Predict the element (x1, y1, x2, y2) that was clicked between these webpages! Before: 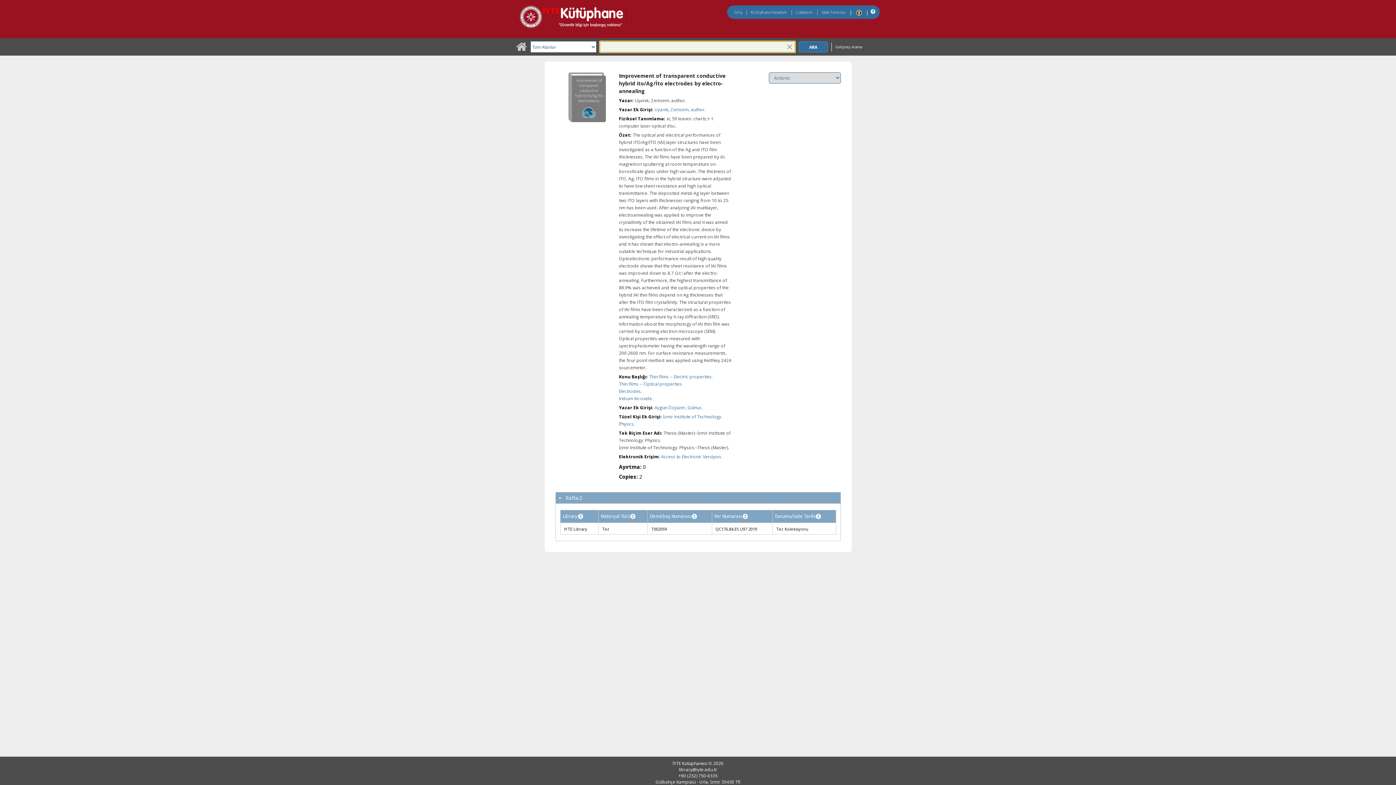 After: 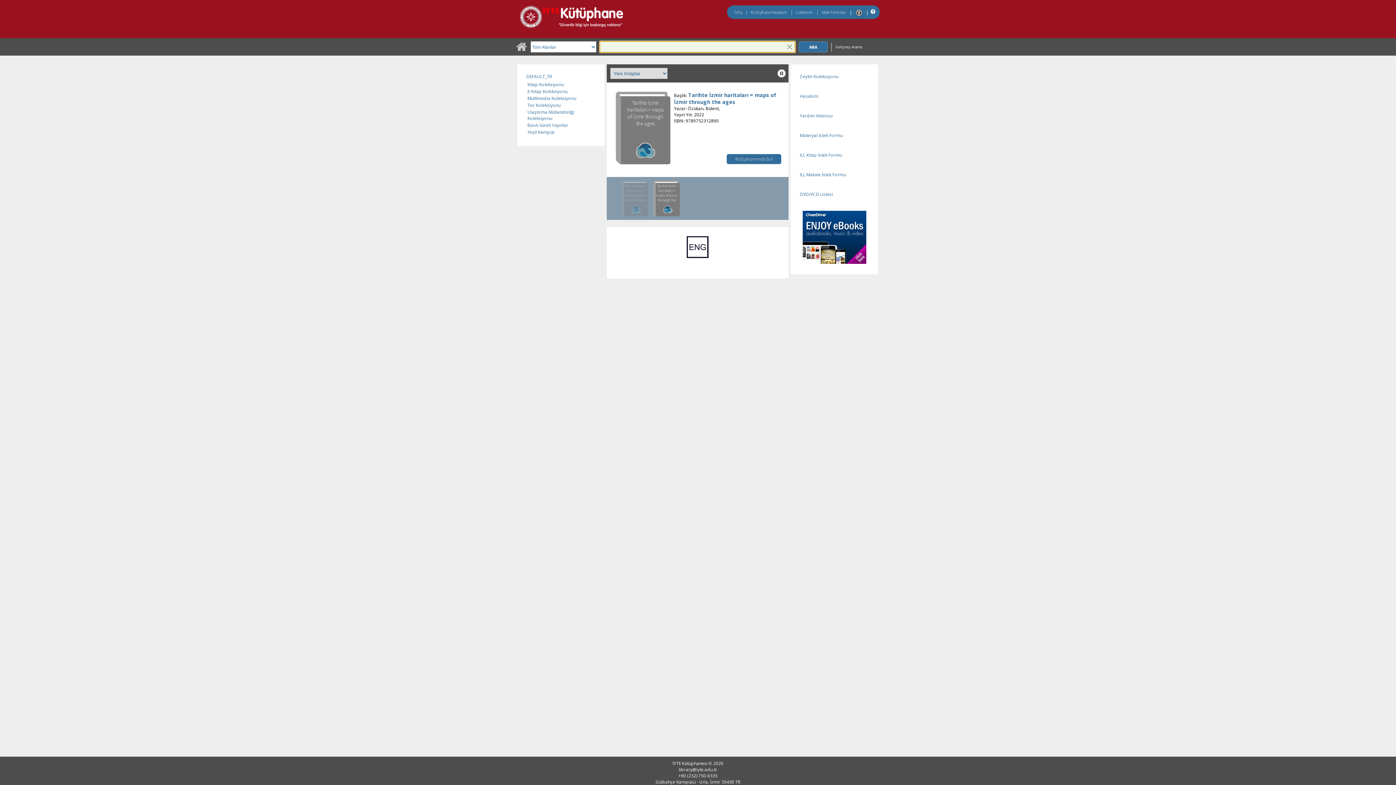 Action: bbox: (516, 46, 527, 52) label: Ana Sayfa